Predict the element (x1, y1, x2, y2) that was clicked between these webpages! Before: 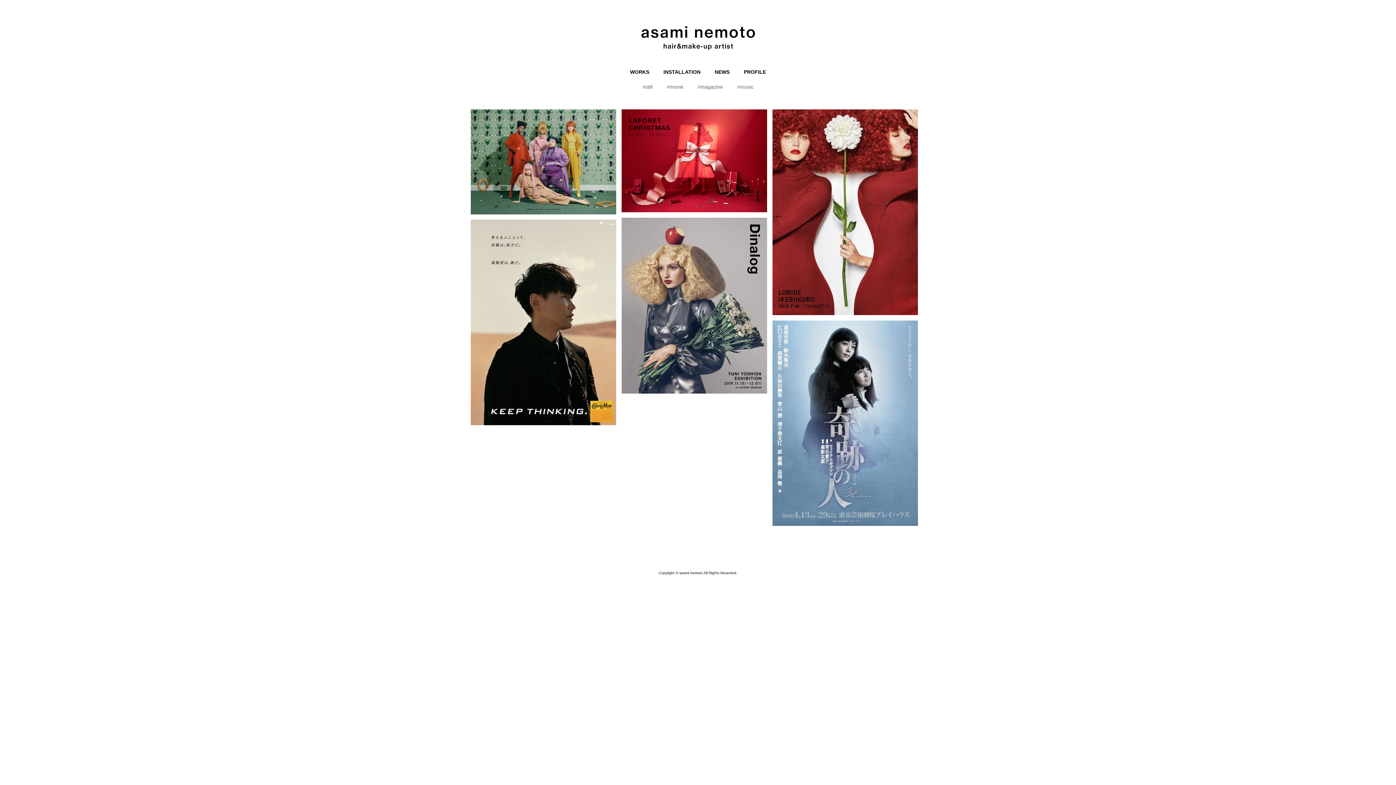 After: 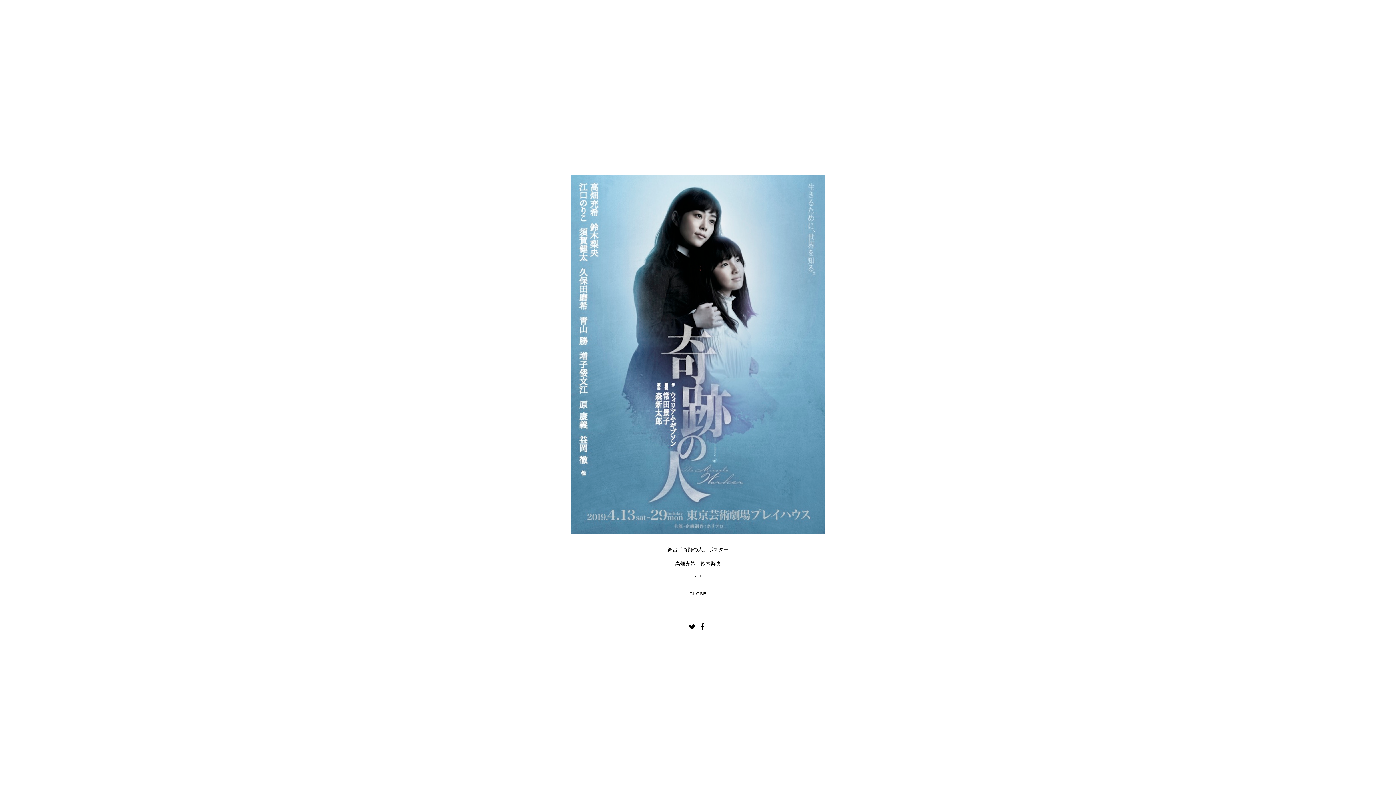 Action: bbox: (772, 320, 918, 526)